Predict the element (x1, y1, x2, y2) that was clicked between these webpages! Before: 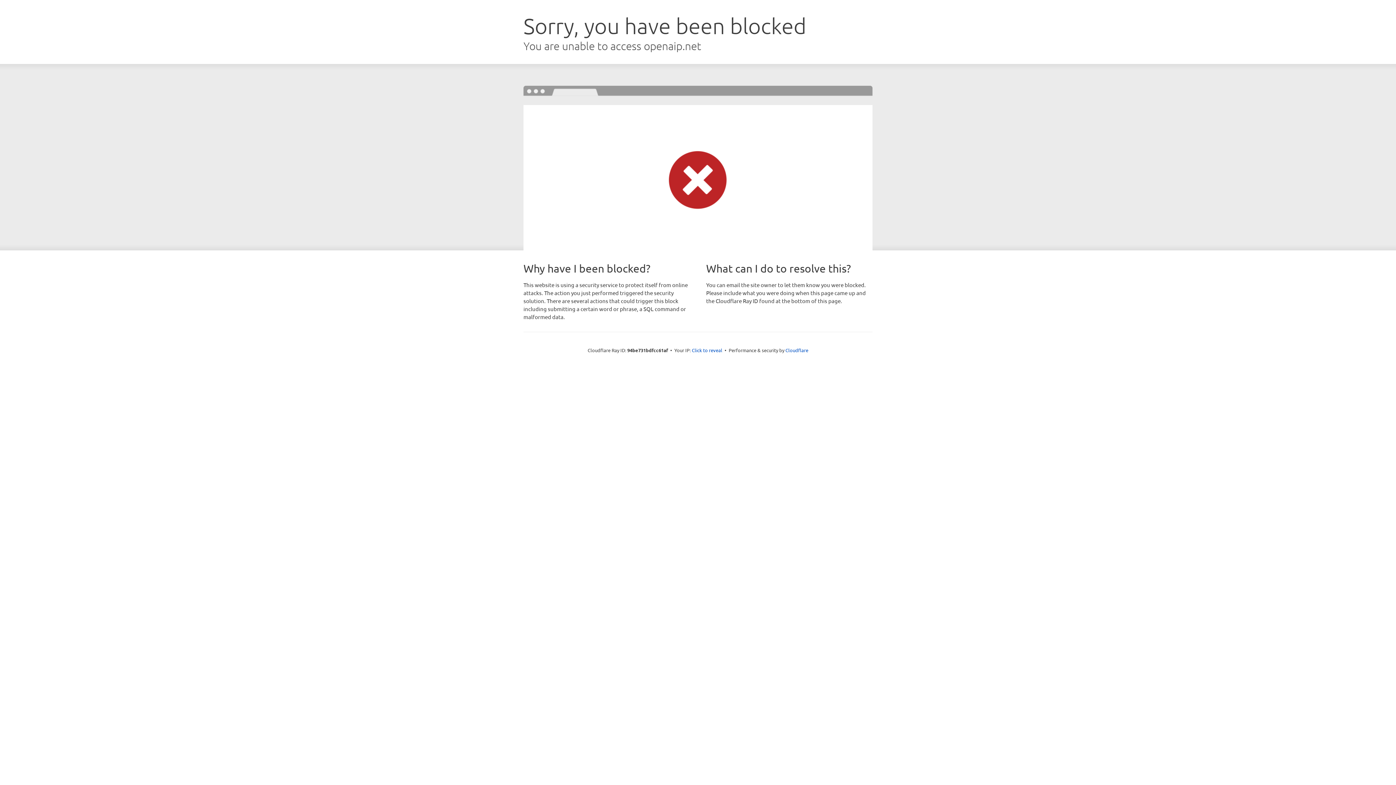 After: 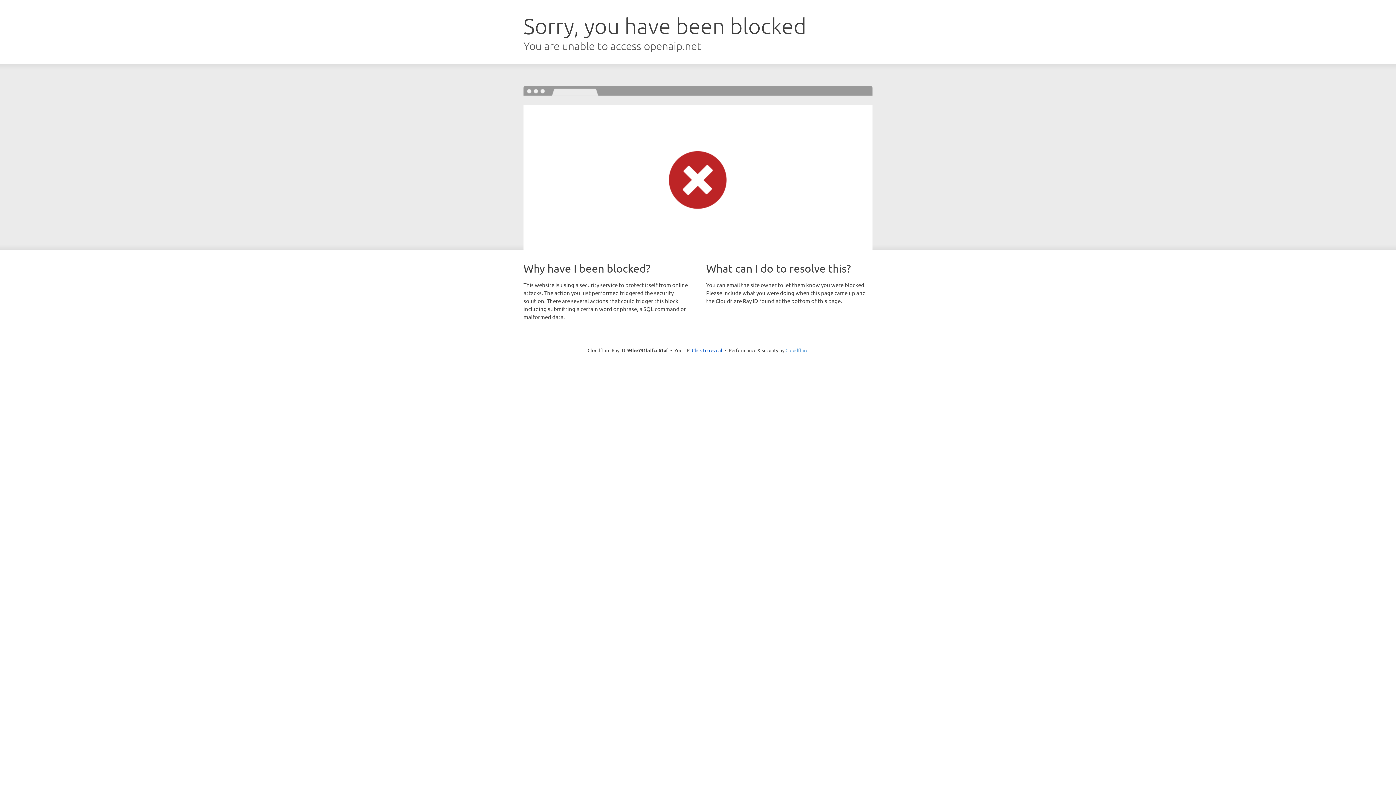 Action: bbox: (785, 347, 808, 353) label: Cloudflare